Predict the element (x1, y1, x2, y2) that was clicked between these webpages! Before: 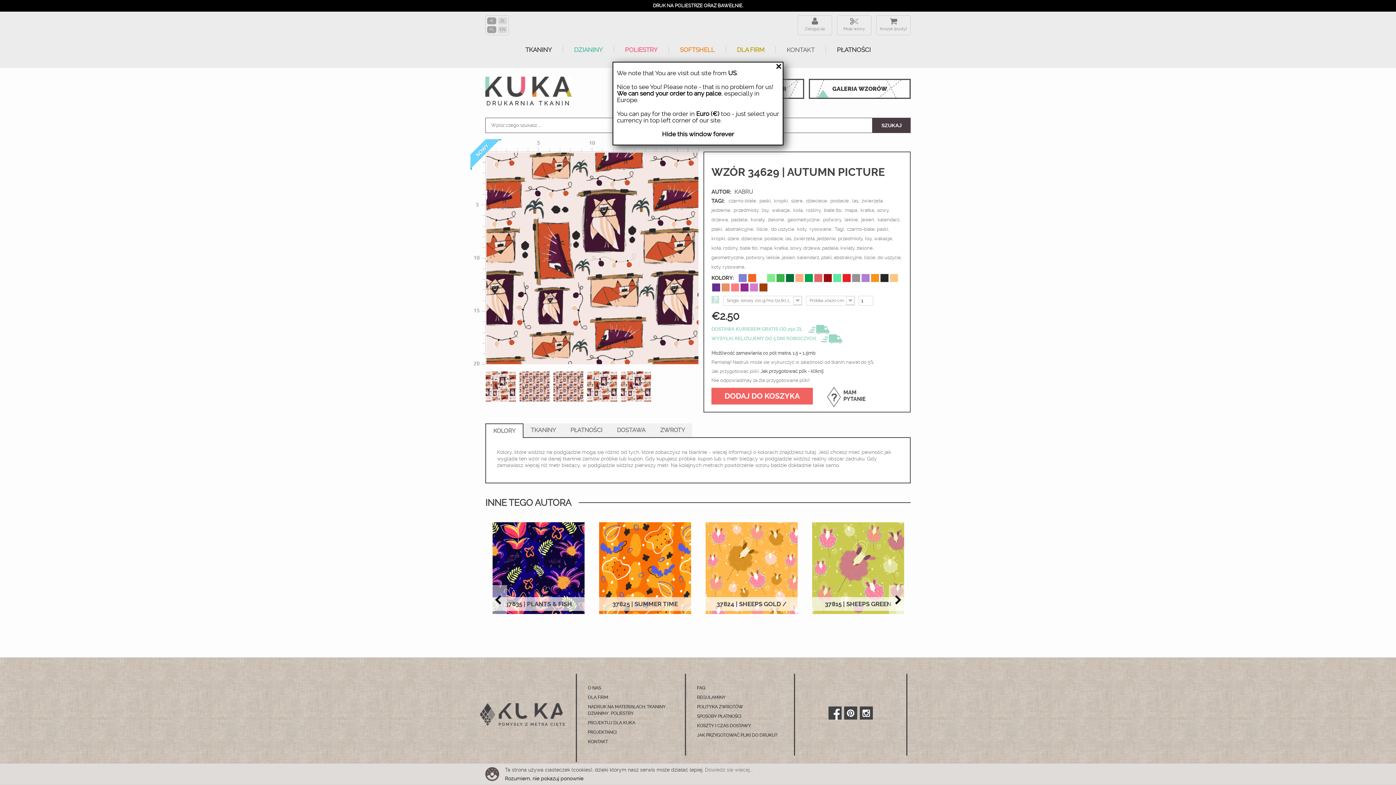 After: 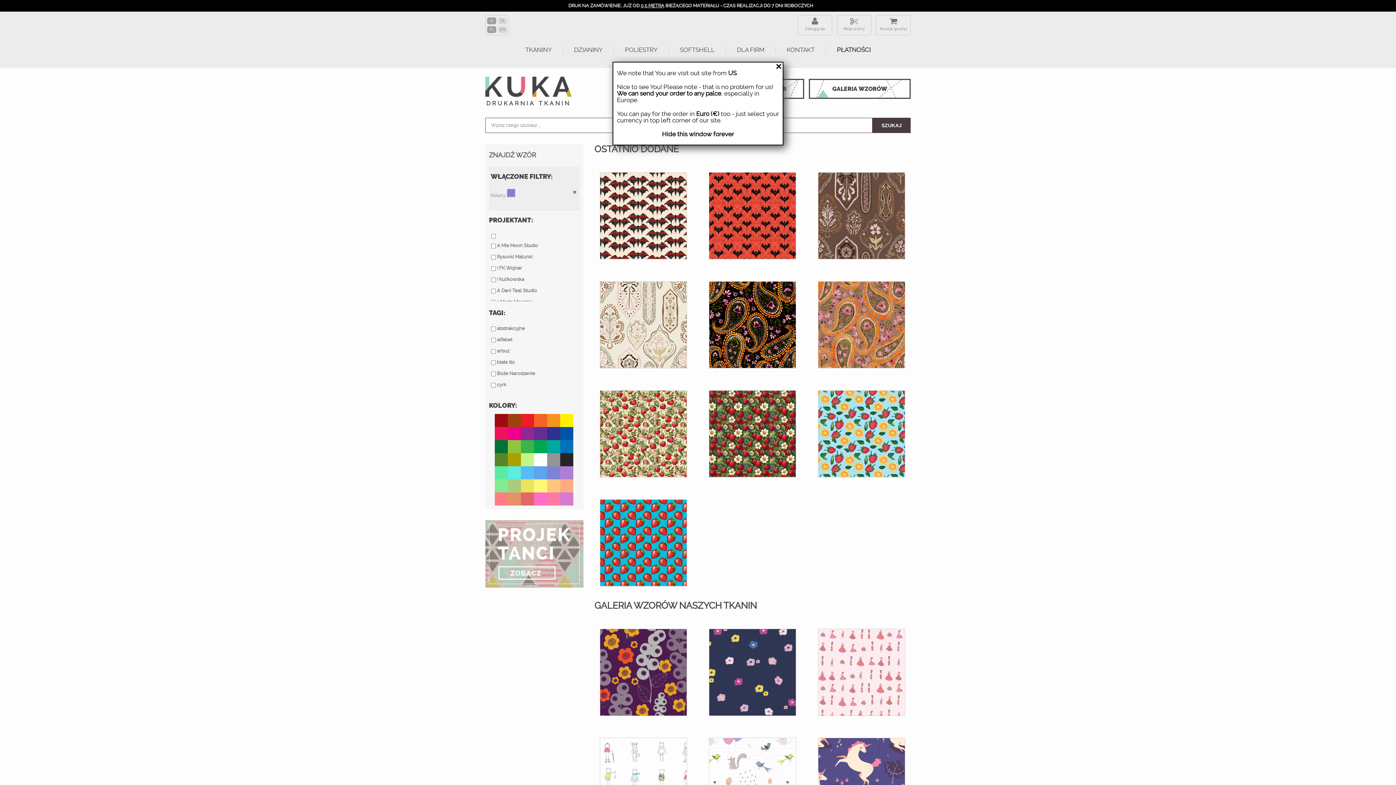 Action: bbox: (738, 274, 746, 282)